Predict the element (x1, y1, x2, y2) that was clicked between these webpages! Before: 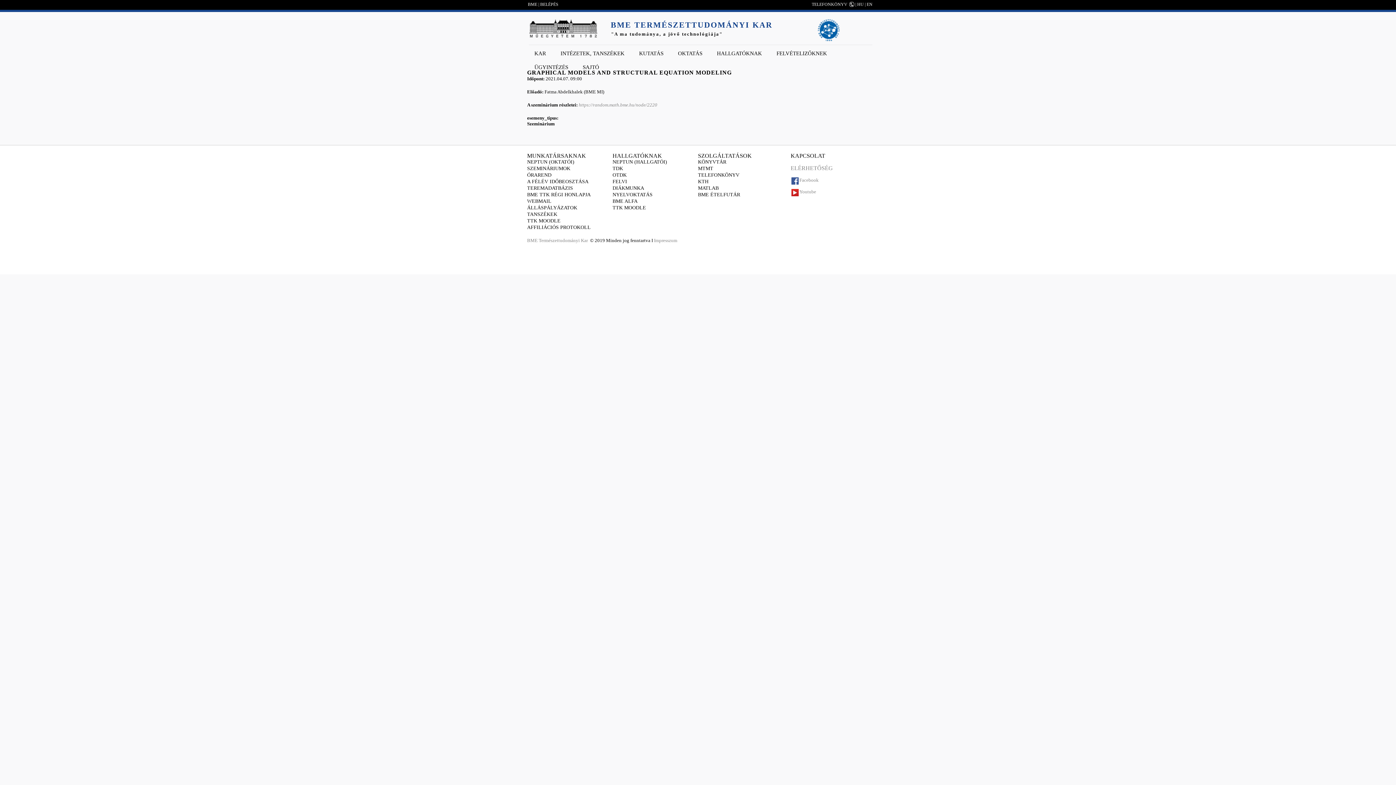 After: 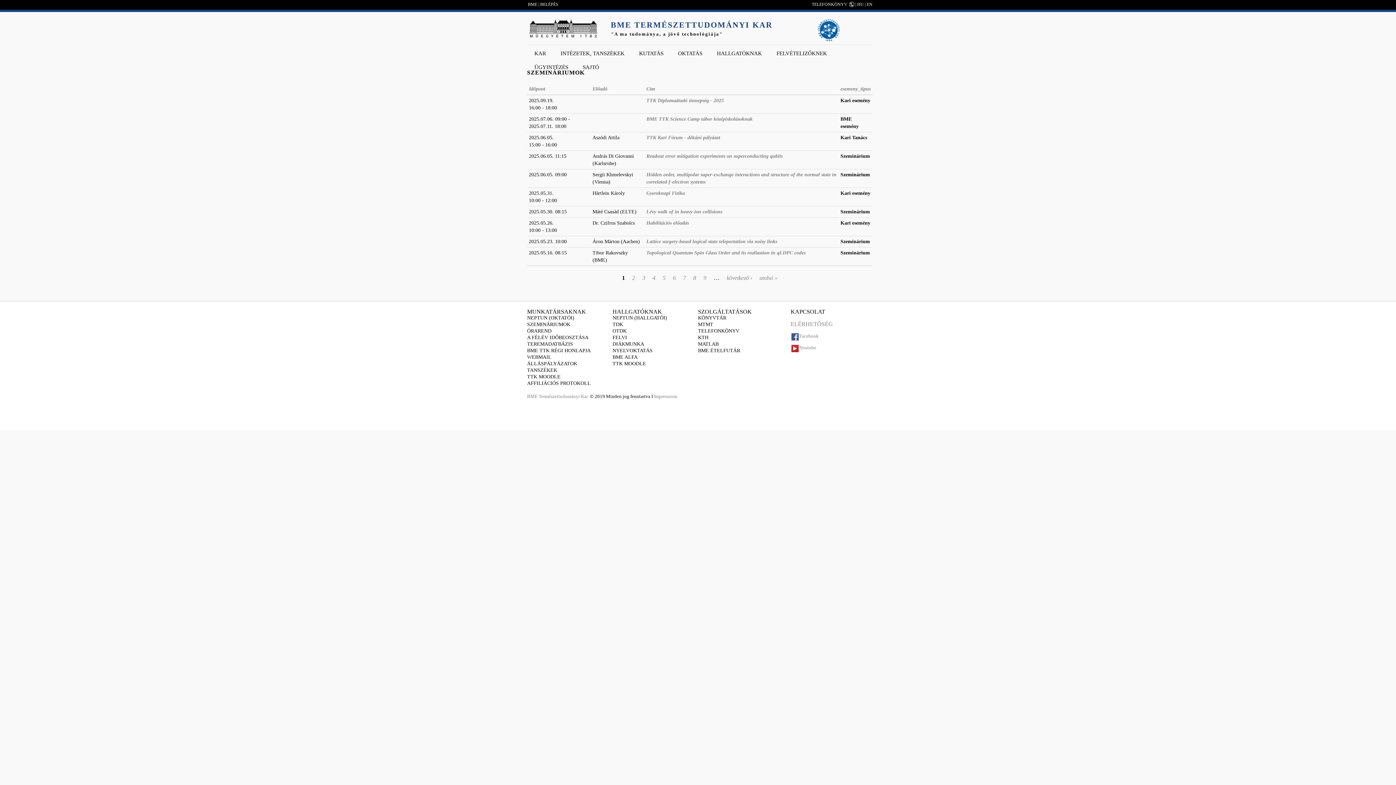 Action: label: SZEMINÁRIUMOK bbox: (527, 165, 570, 171)